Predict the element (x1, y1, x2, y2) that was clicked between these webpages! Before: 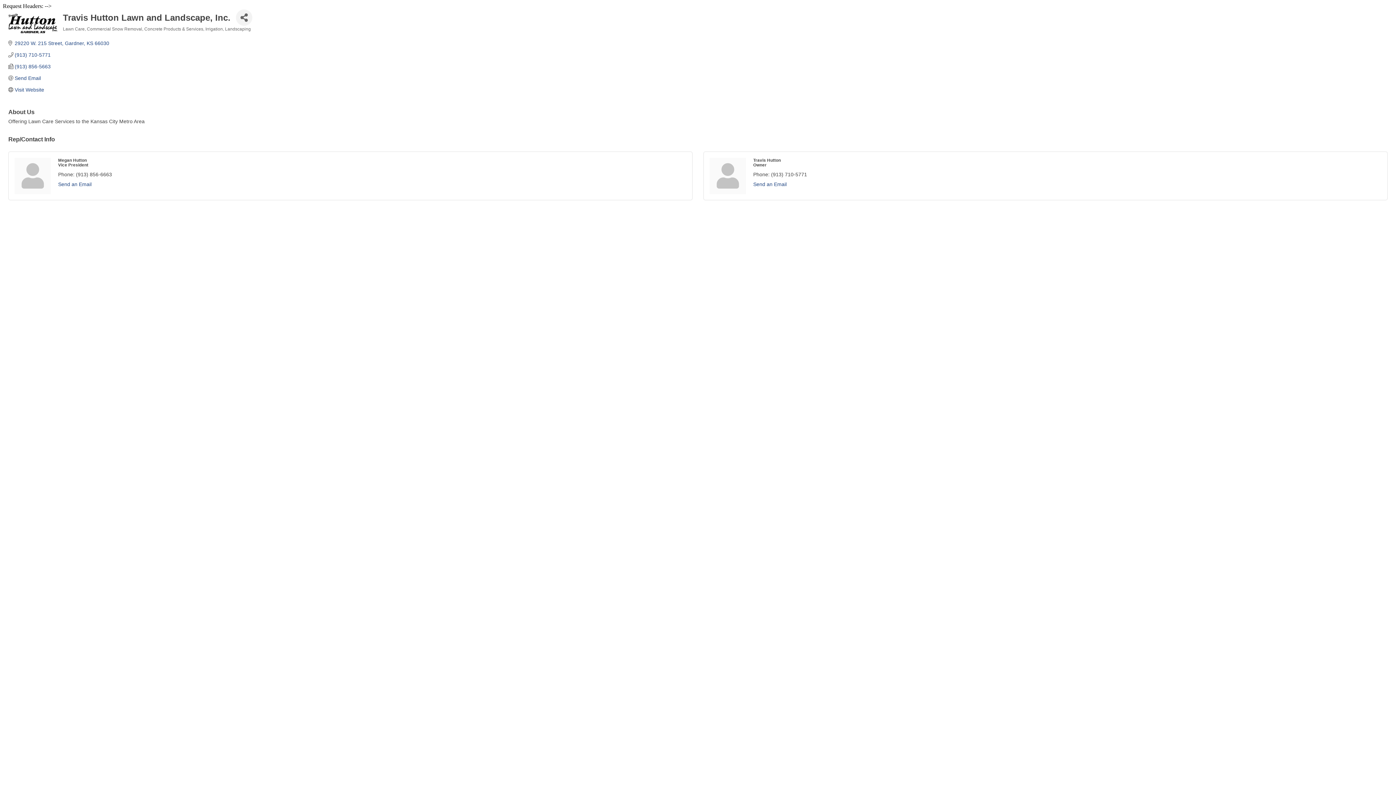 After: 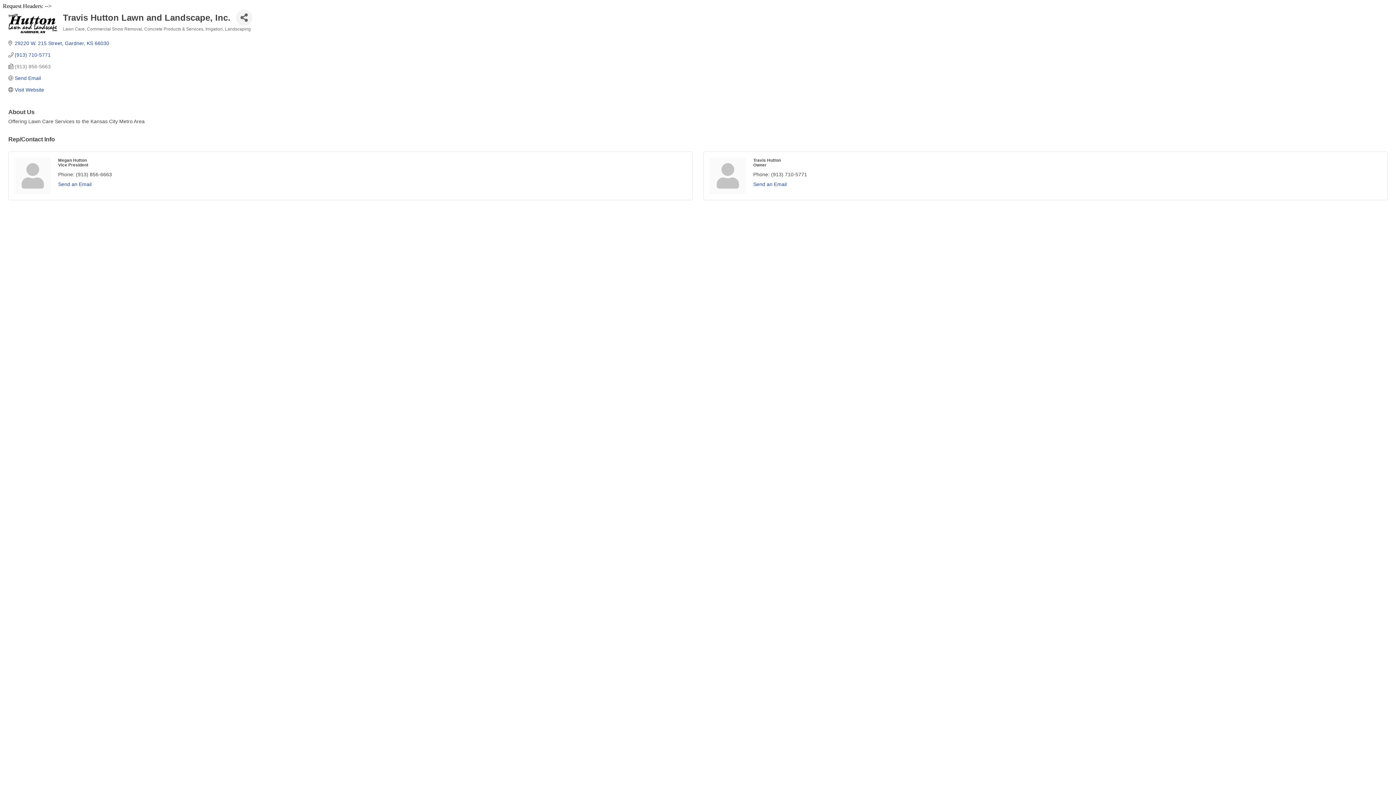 Action: bbox: (14, 63, 50, 69) label: (913) 856-5663